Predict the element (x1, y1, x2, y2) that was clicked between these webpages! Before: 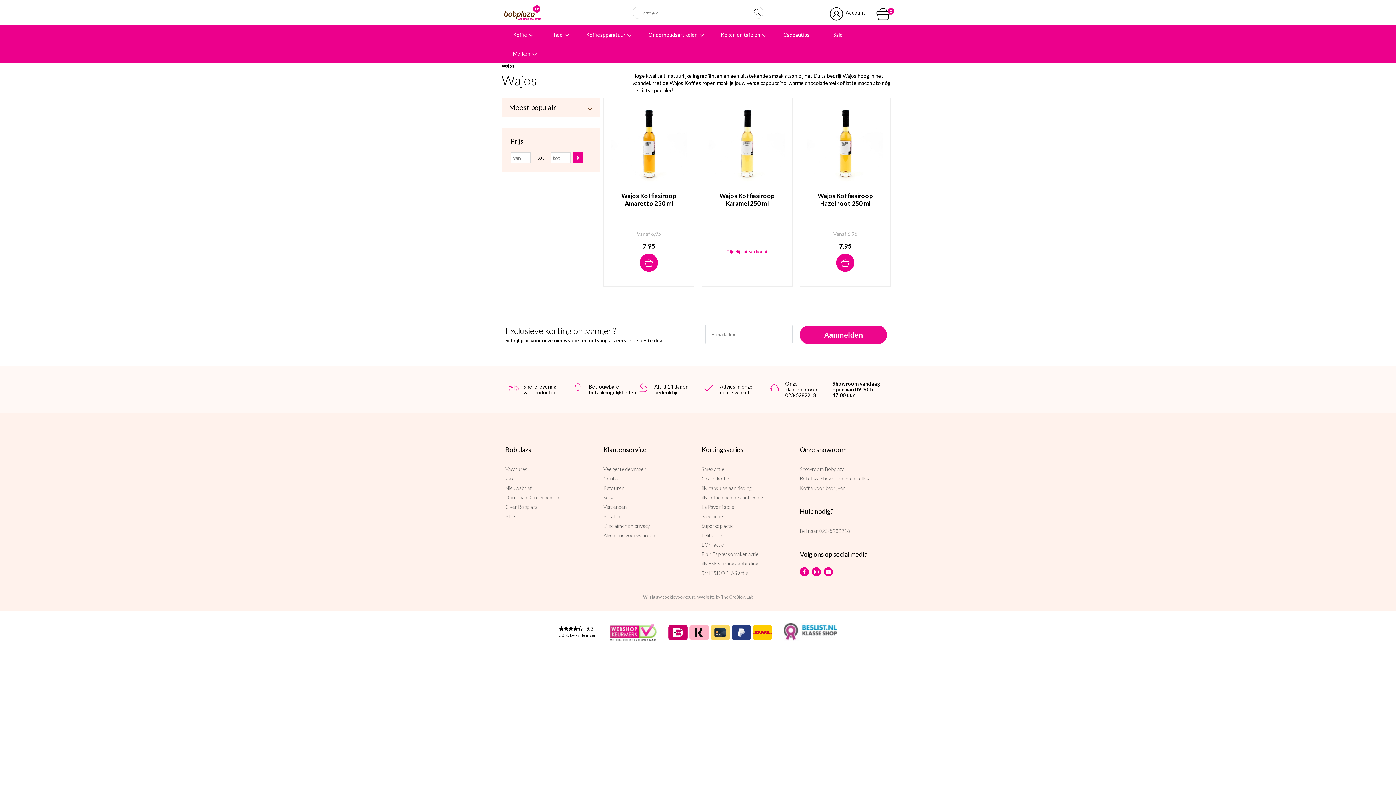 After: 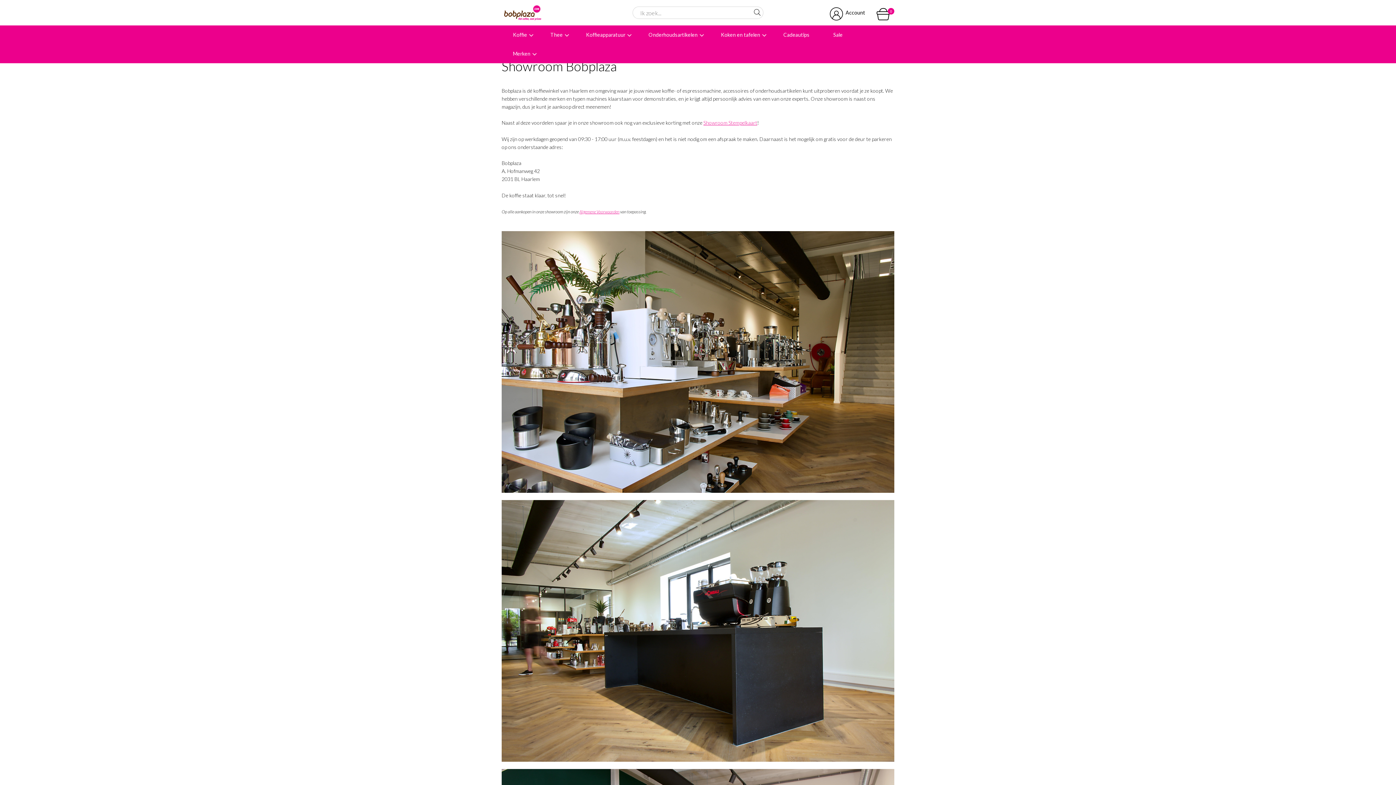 Action: label: Showroom Bobplaza bbox: (800, 466, 844, 472)